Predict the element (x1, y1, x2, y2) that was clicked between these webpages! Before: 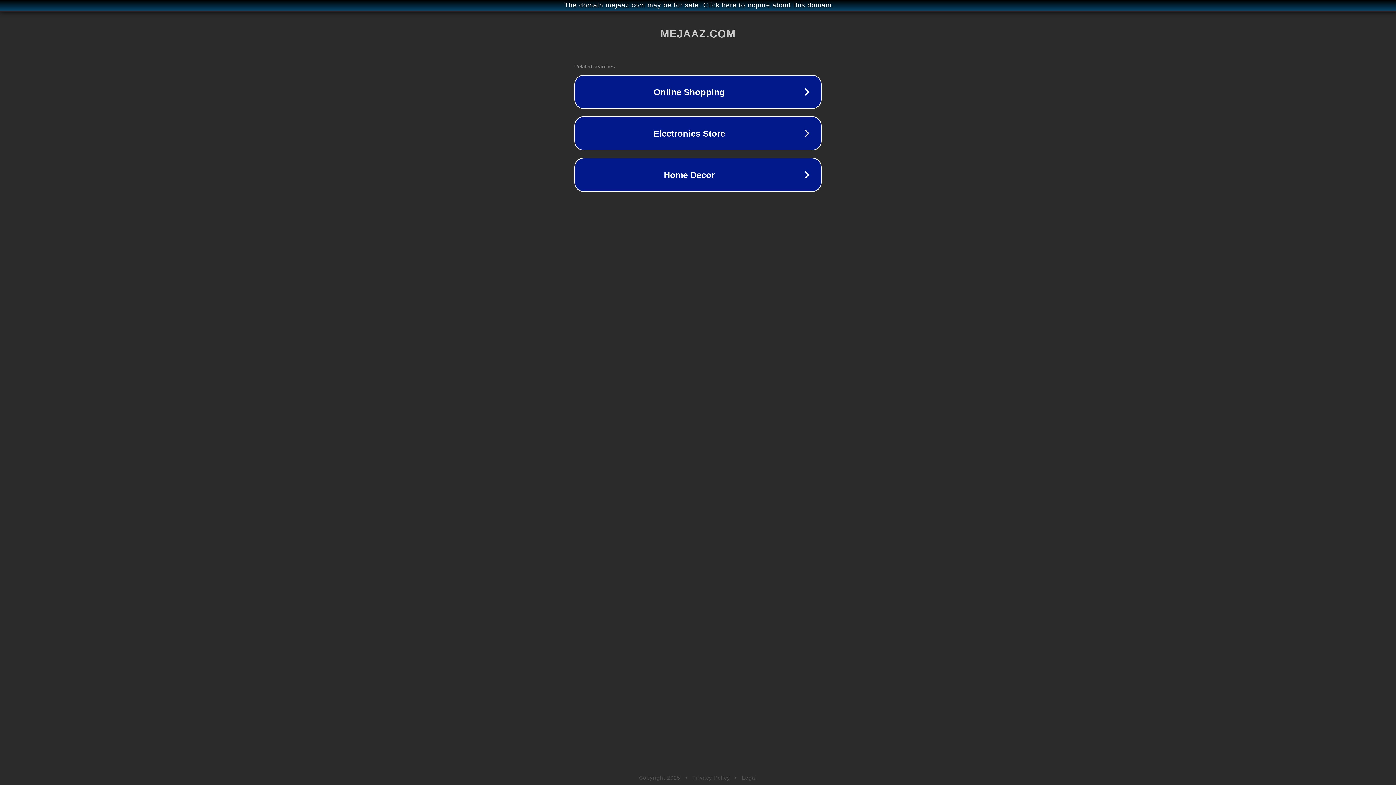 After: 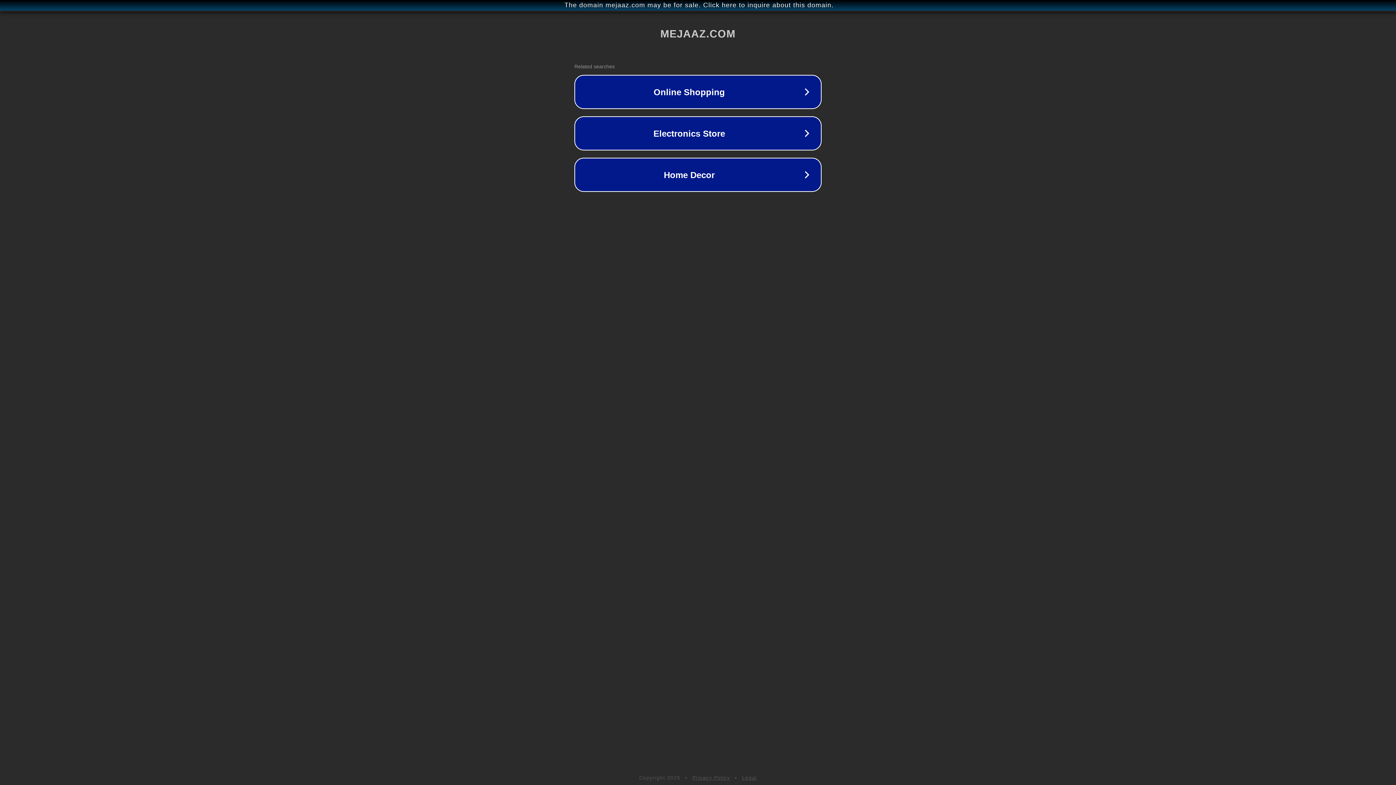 Action: label: Privacy Policy bbox: (692, 775, 730, 781)